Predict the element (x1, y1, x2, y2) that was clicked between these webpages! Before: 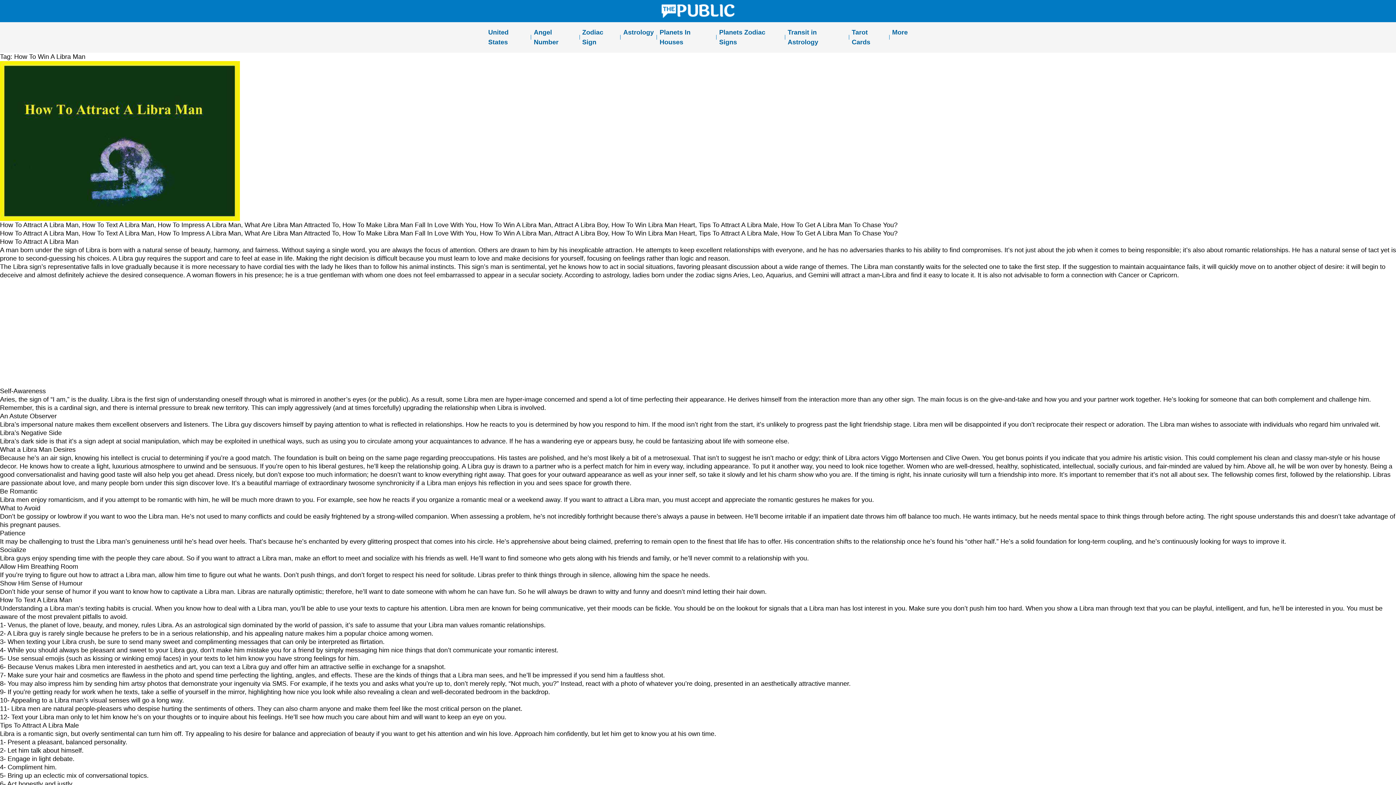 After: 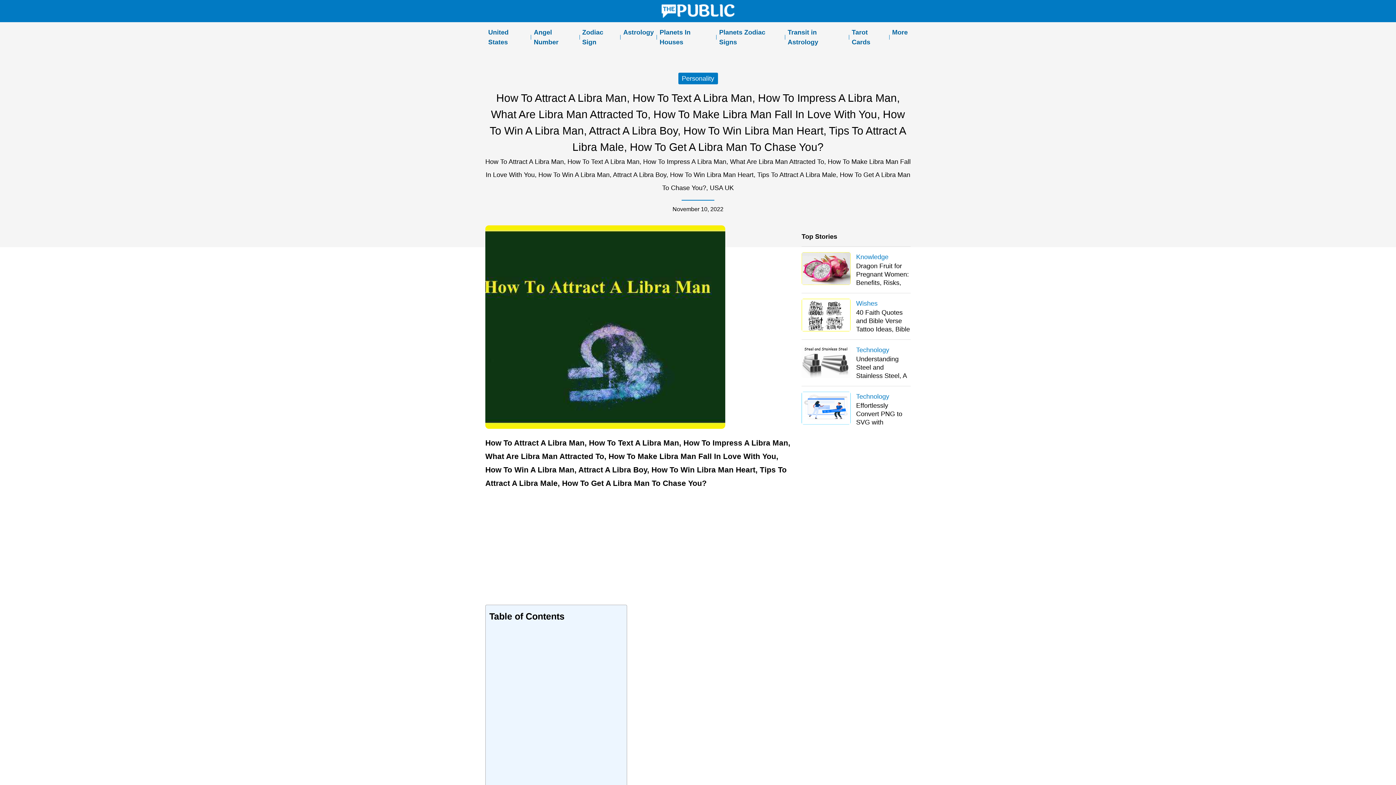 Action: bbox: (0, 221, 897, 228) label: How To Attract A Libra Man, How To Text A Libra Man, How To Impress A Libra Man, What Are Libra Man Attracted To, How To Make Libra Man Fall In Love With You, How To Win A Libra Man, Attract A Libra Boy, How To Win Libra Man Heart, Tips To Attract A Libra Male, How To Get A Libra Man To Chase You?